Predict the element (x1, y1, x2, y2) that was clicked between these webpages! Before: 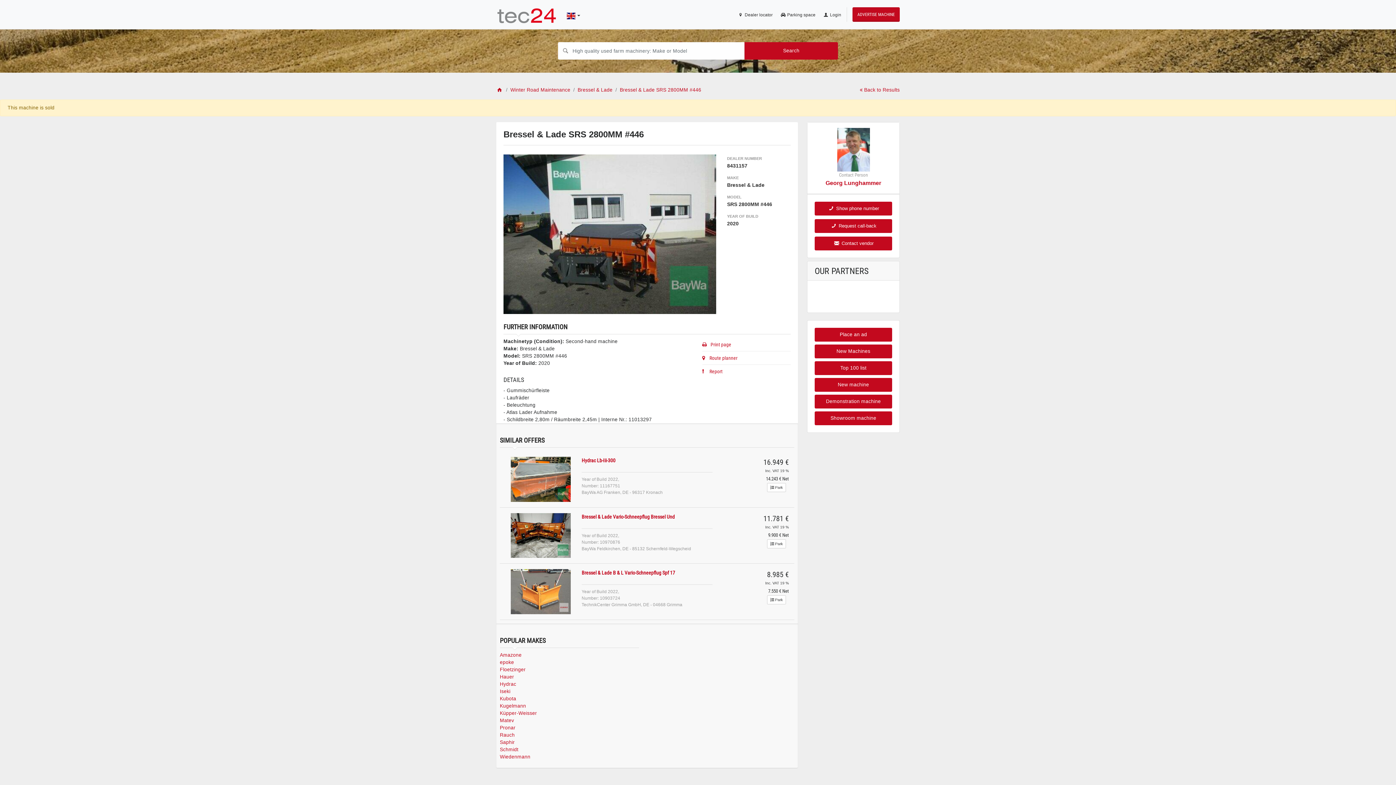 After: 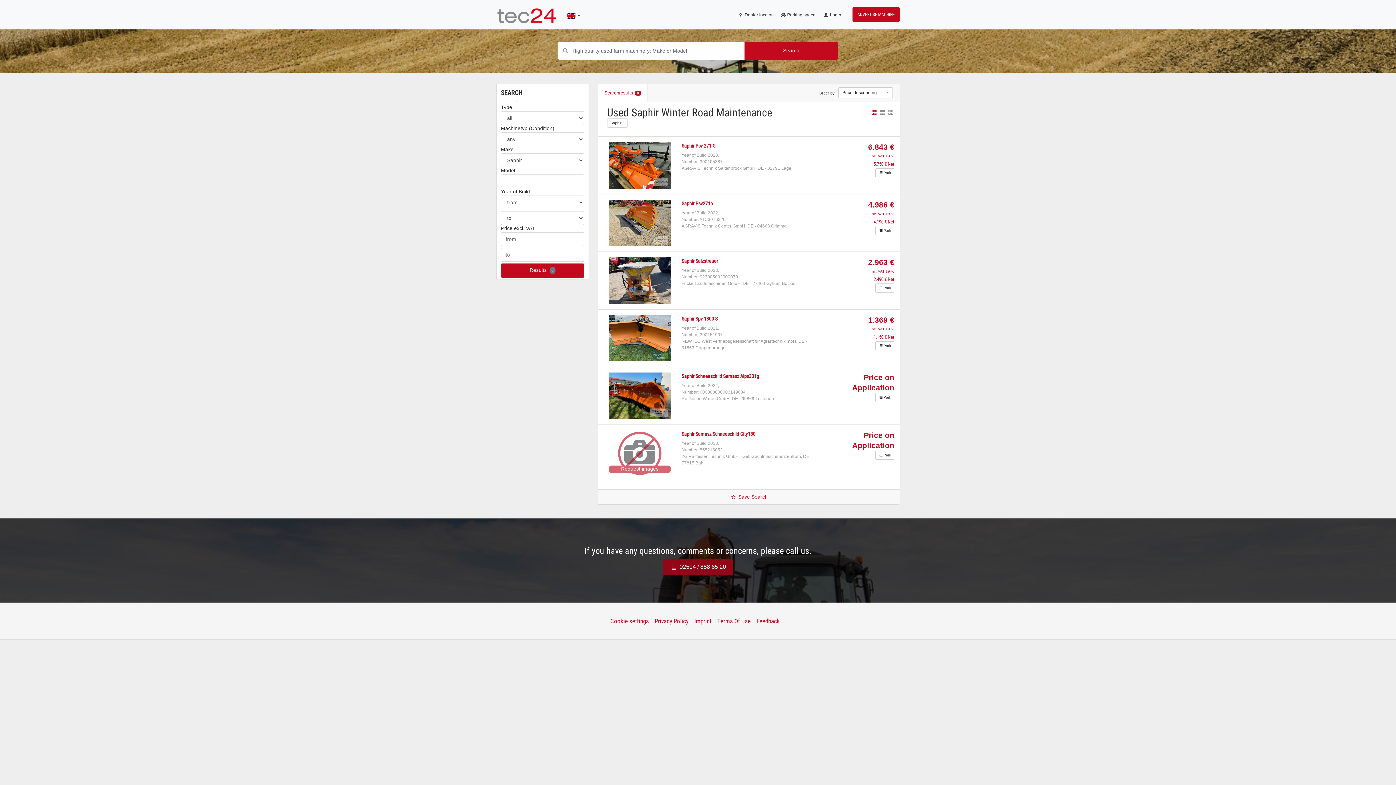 Action: bbox: (500, 740, 514, 745) label: Saphir